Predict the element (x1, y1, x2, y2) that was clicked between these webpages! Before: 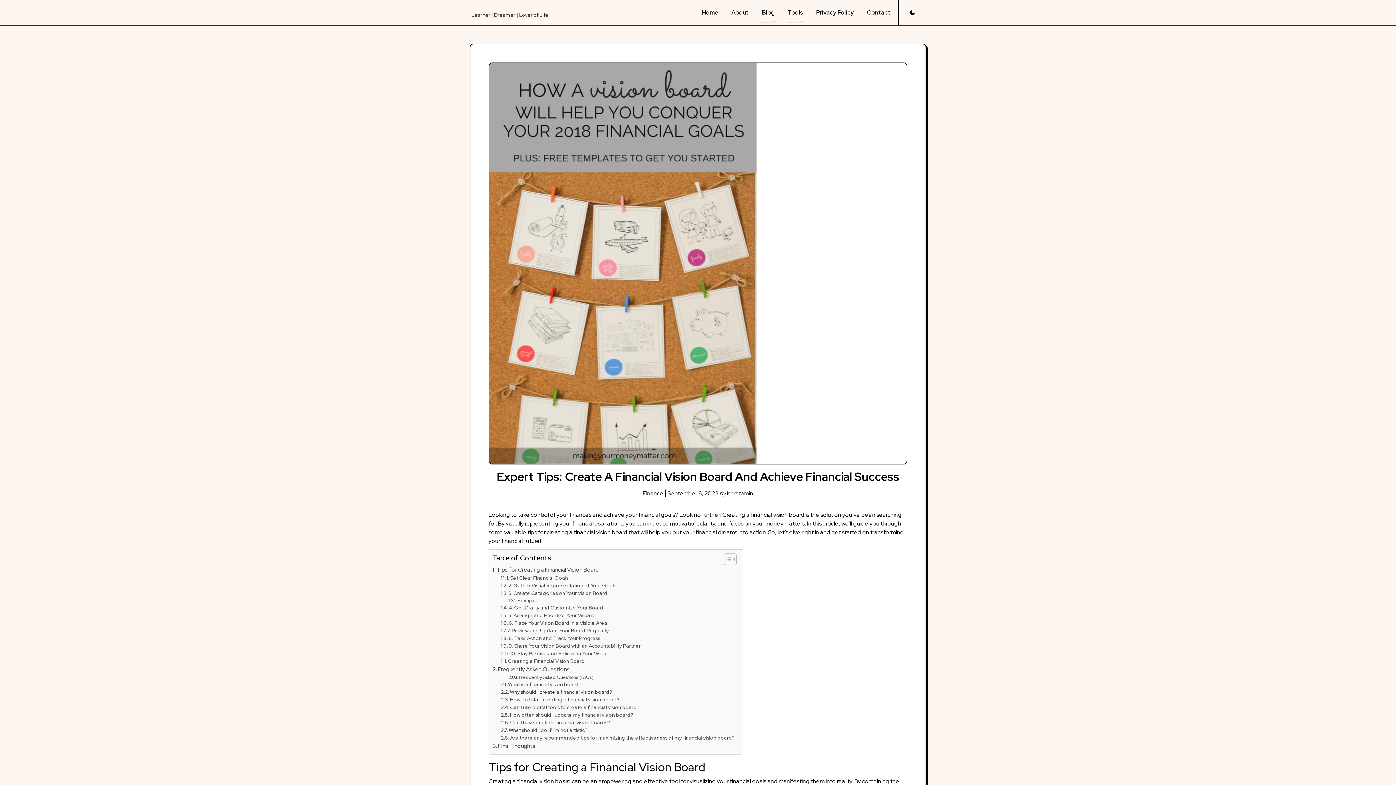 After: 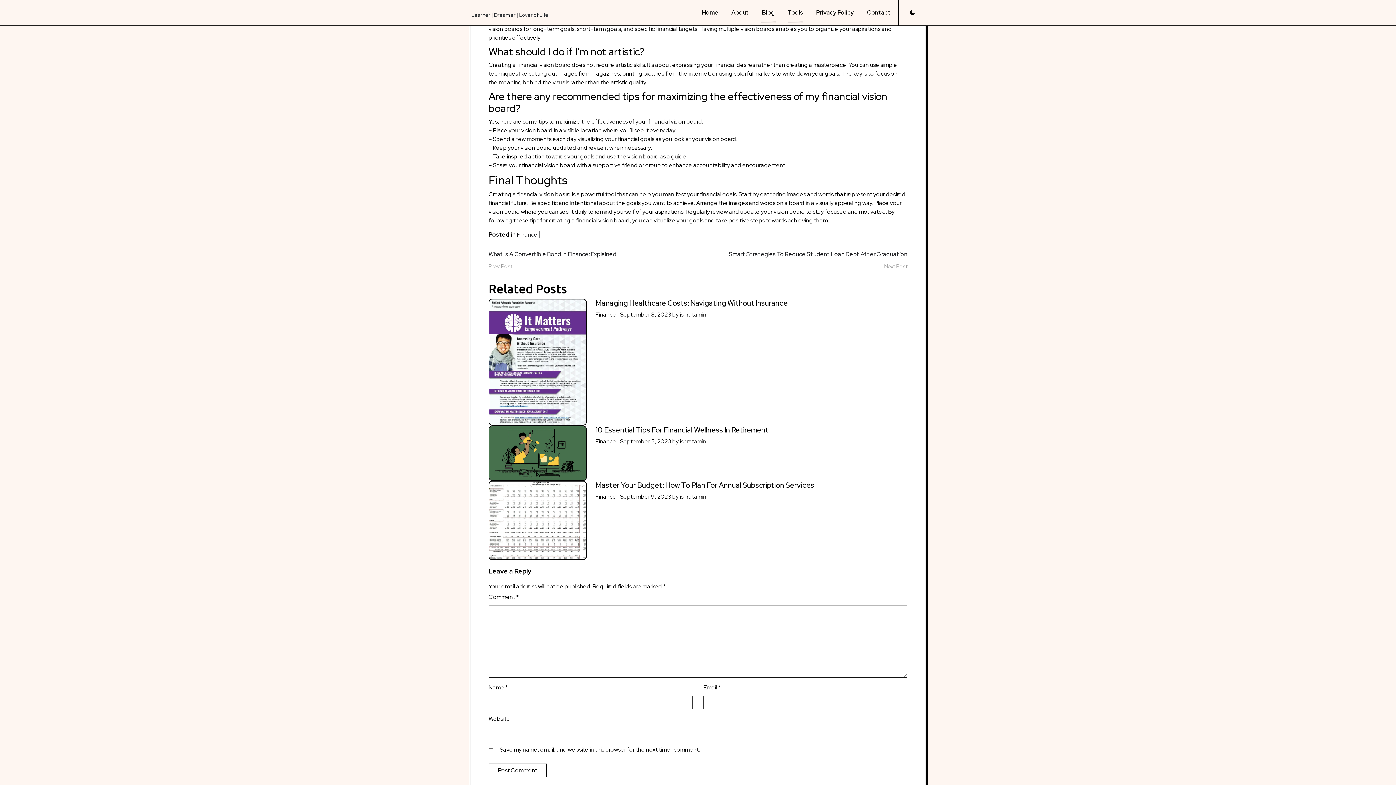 Action: bbox: (501, 719, 610, 726) label: Can I have multiple financial vision boards?